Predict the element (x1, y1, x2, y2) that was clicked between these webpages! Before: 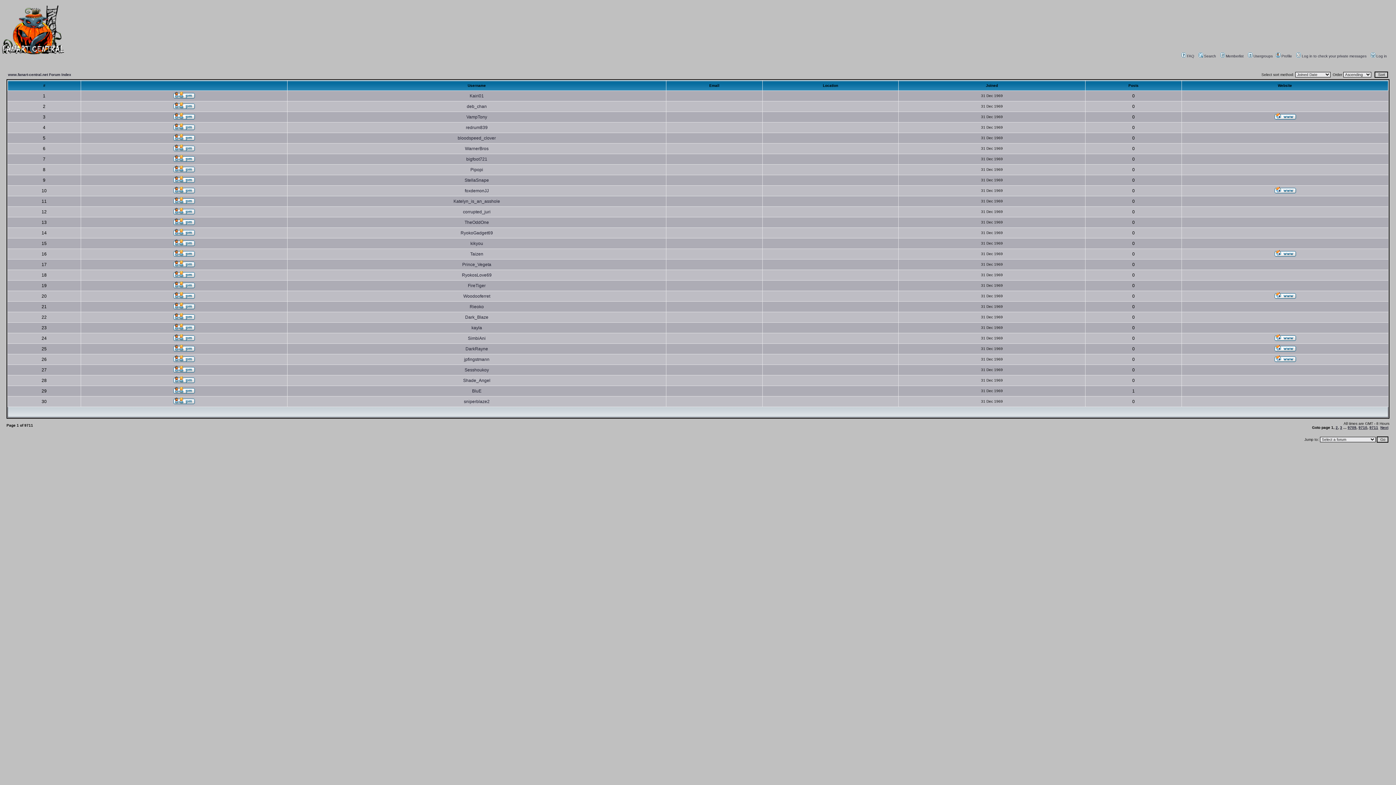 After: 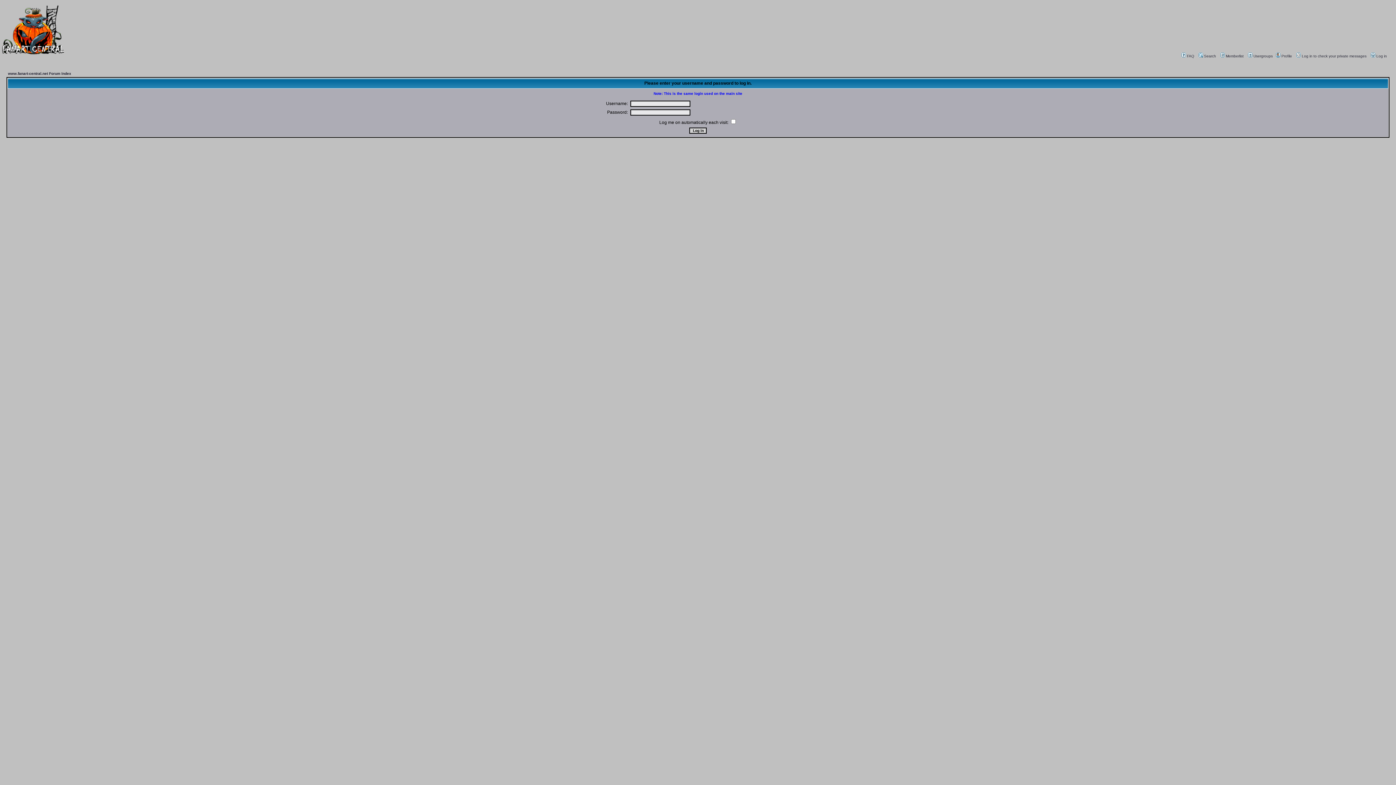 Action: bbox: (173, 293, 194, 300)